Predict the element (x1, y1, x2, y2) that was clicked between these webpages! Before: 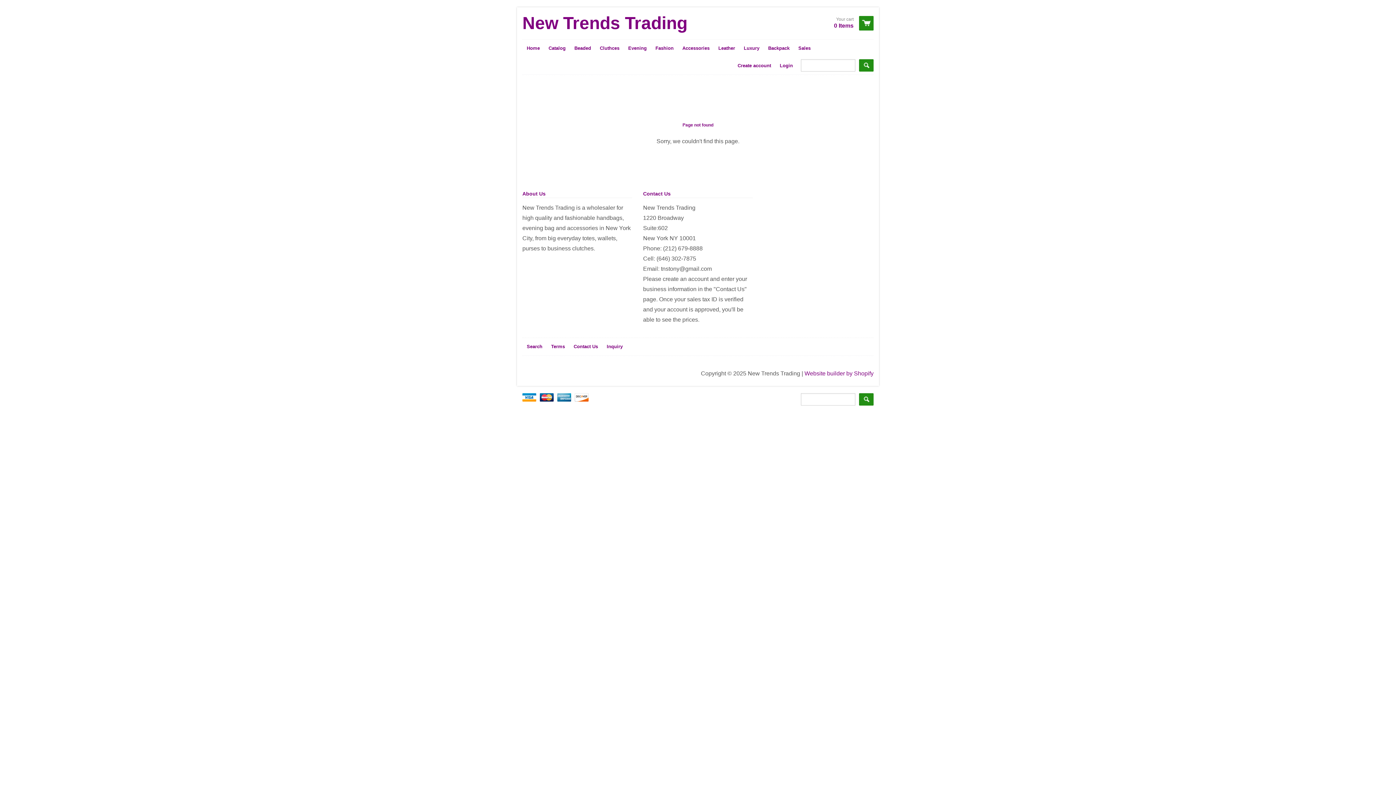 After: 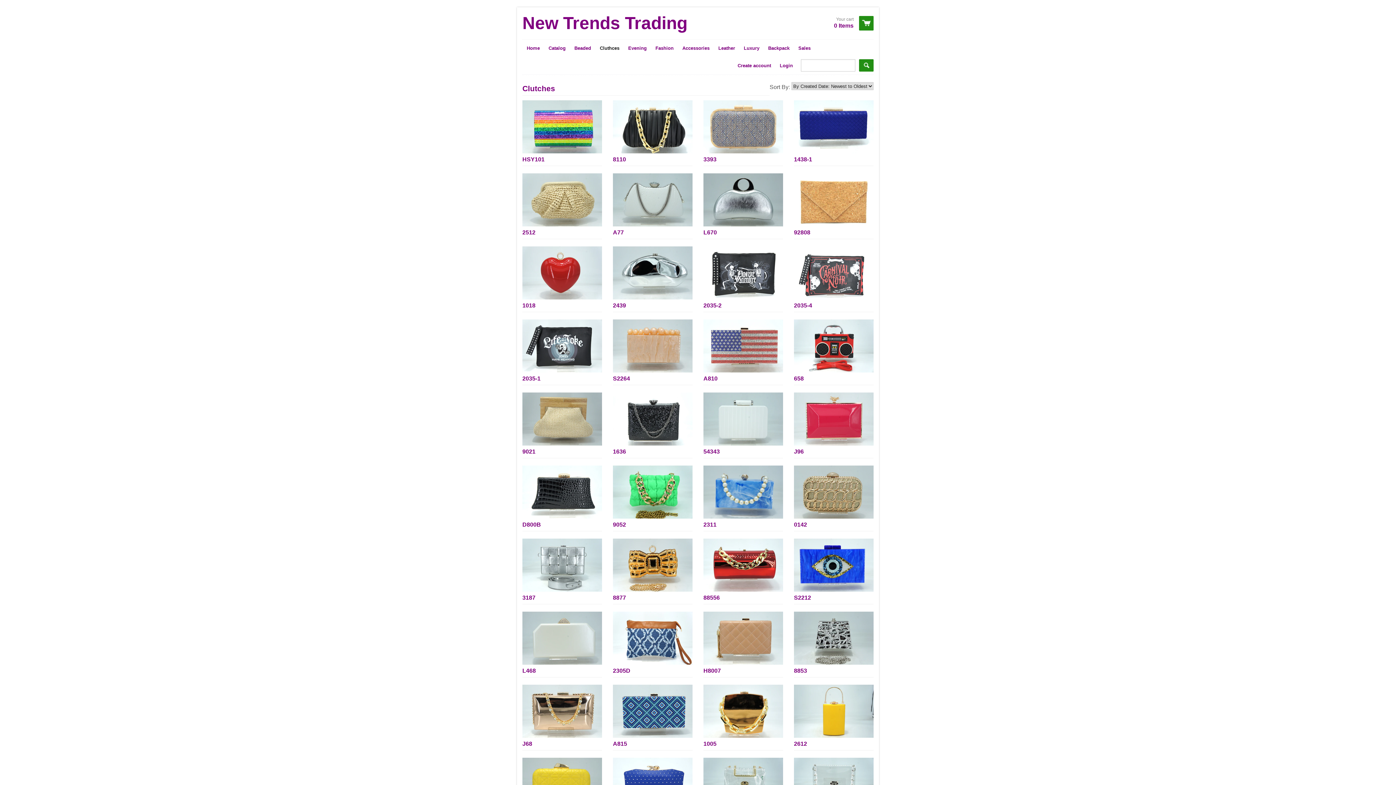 Action: label: Cluthces bbox: (595, 39, 624, 57)